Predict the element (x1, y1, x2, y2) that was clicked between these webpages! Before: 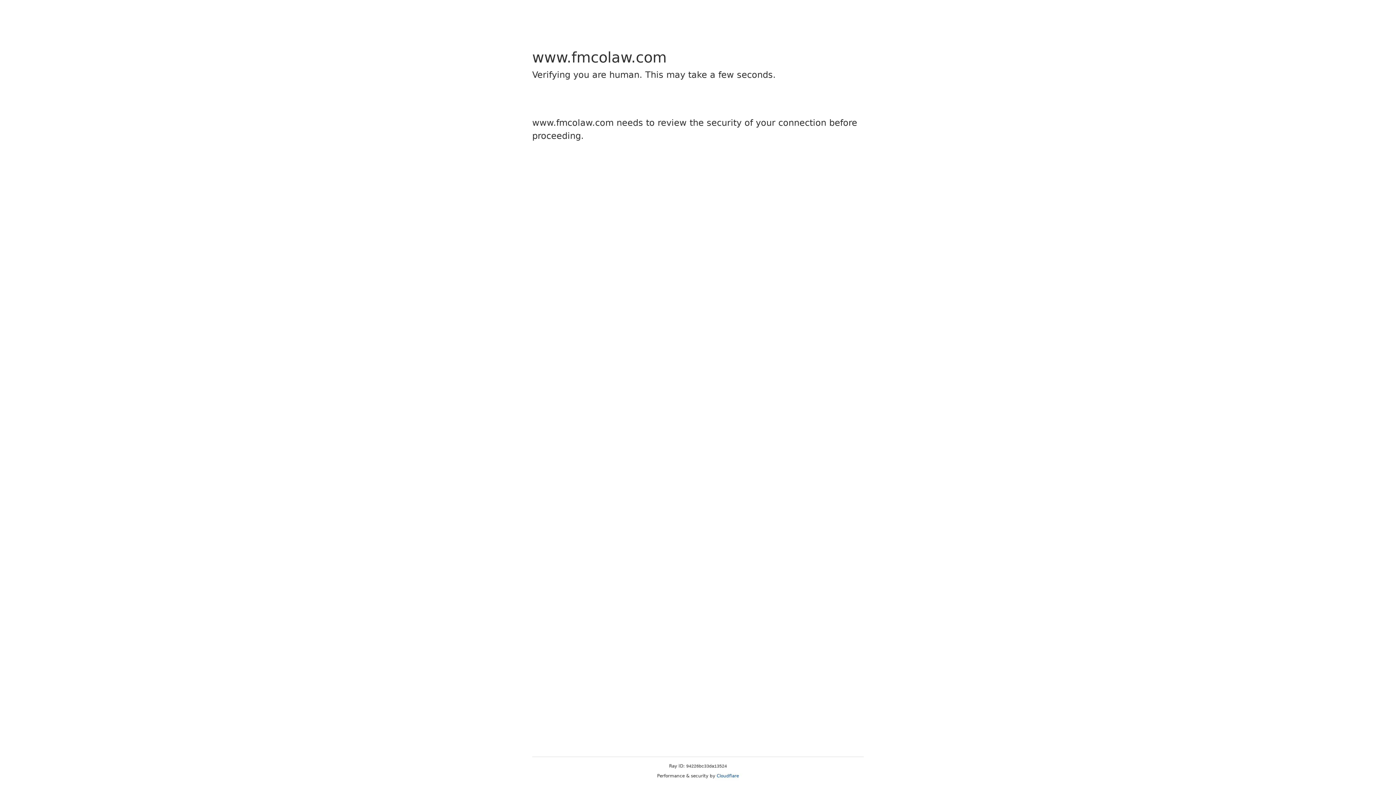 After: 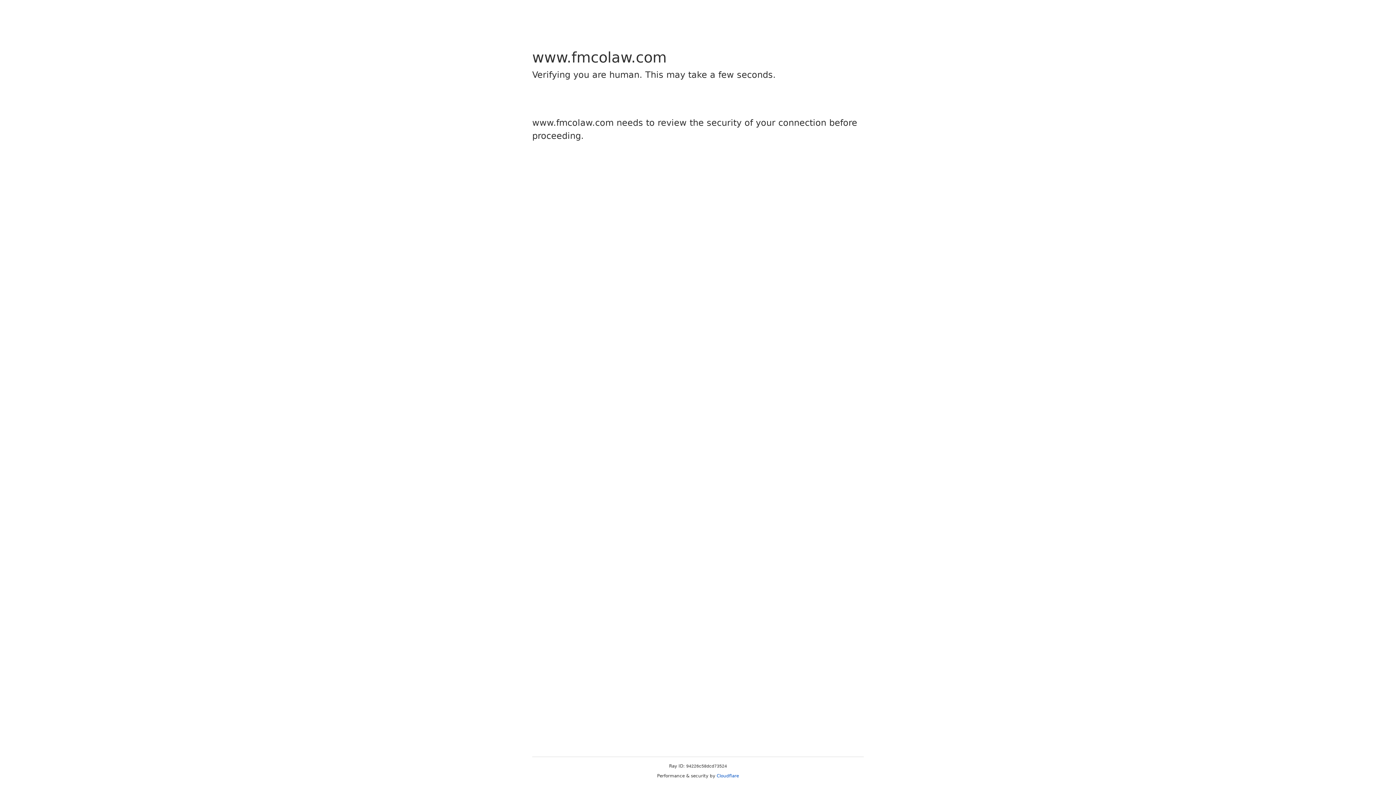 Action: label: Cloudflare bbox: (716, 773, 739, 778)